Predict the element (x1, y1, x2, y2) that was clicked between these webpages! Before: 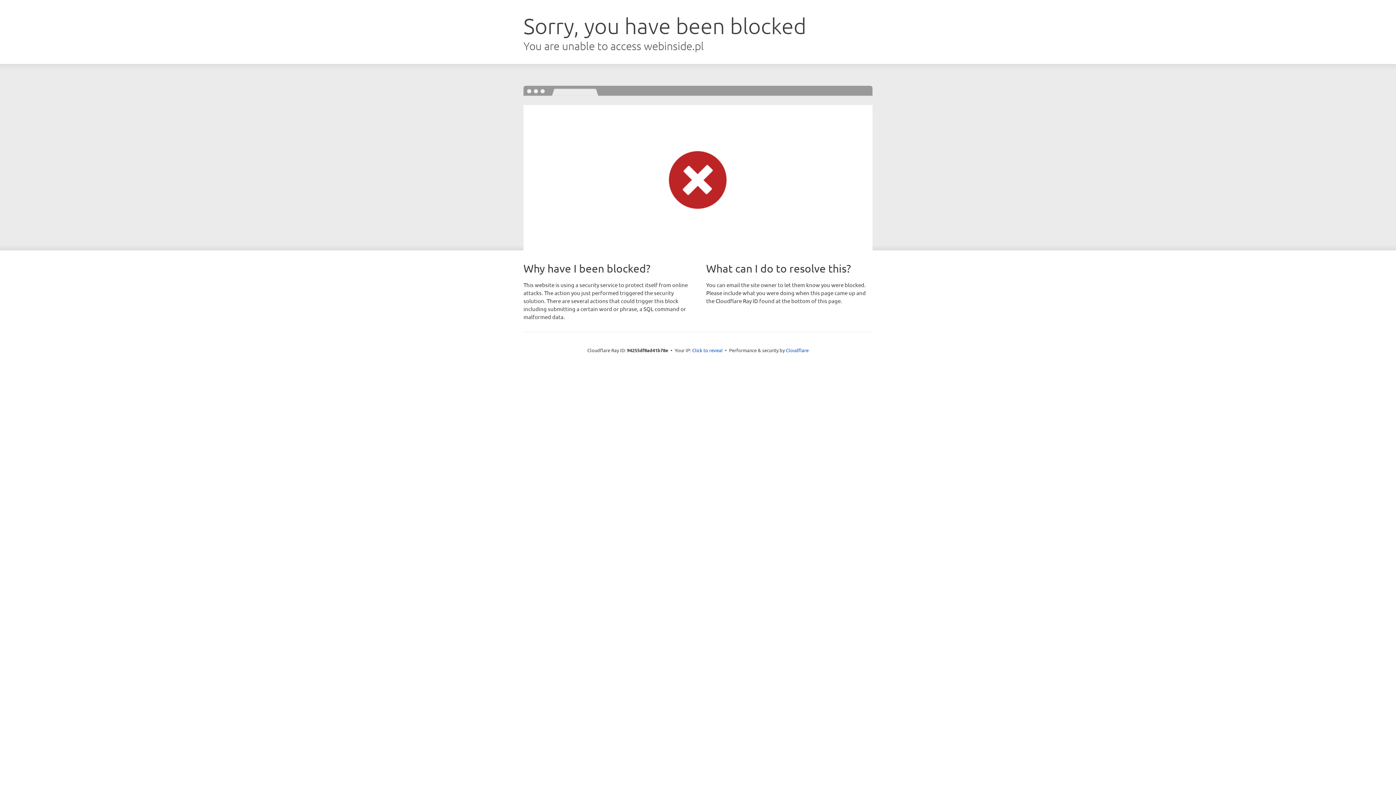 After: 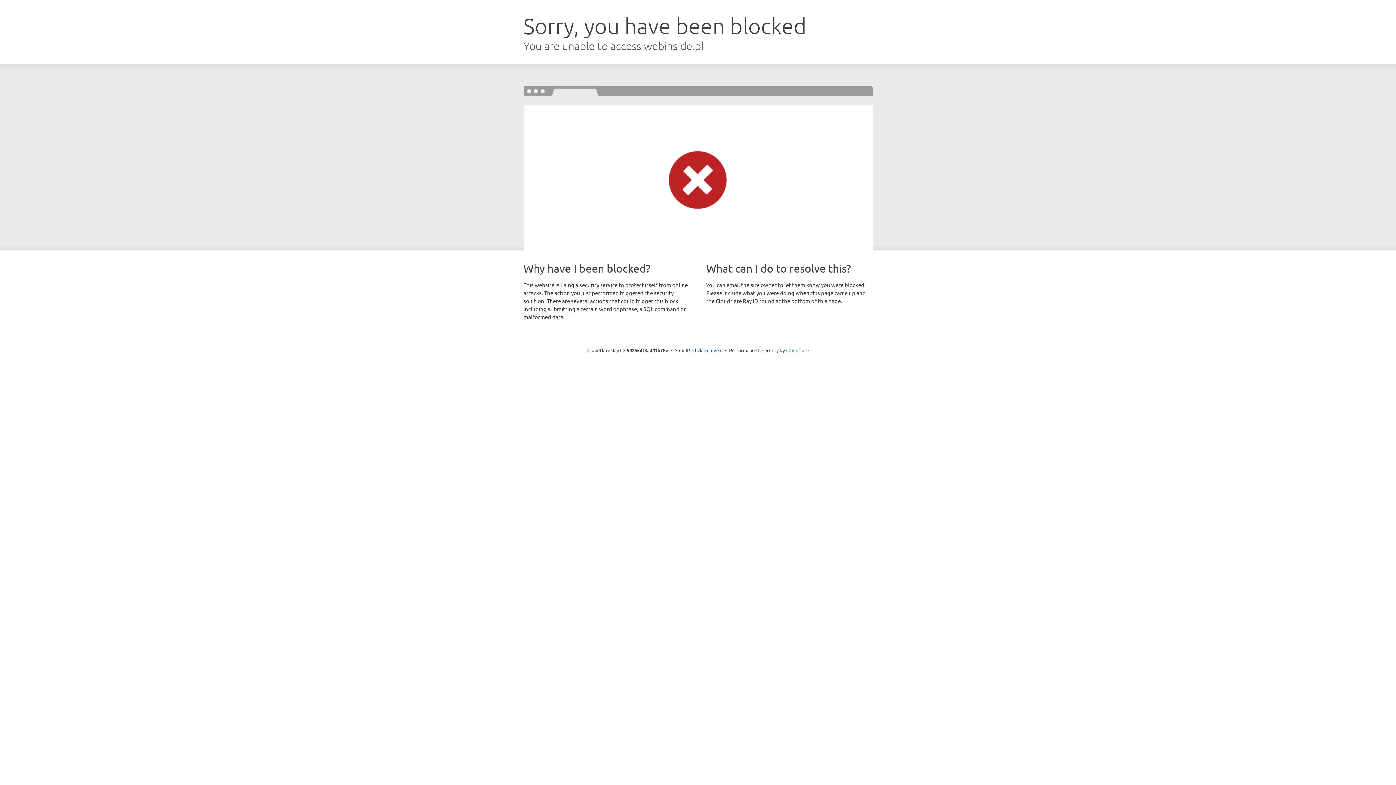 Action: label: Cloudflare bbox: (786, 347, 808, 353)